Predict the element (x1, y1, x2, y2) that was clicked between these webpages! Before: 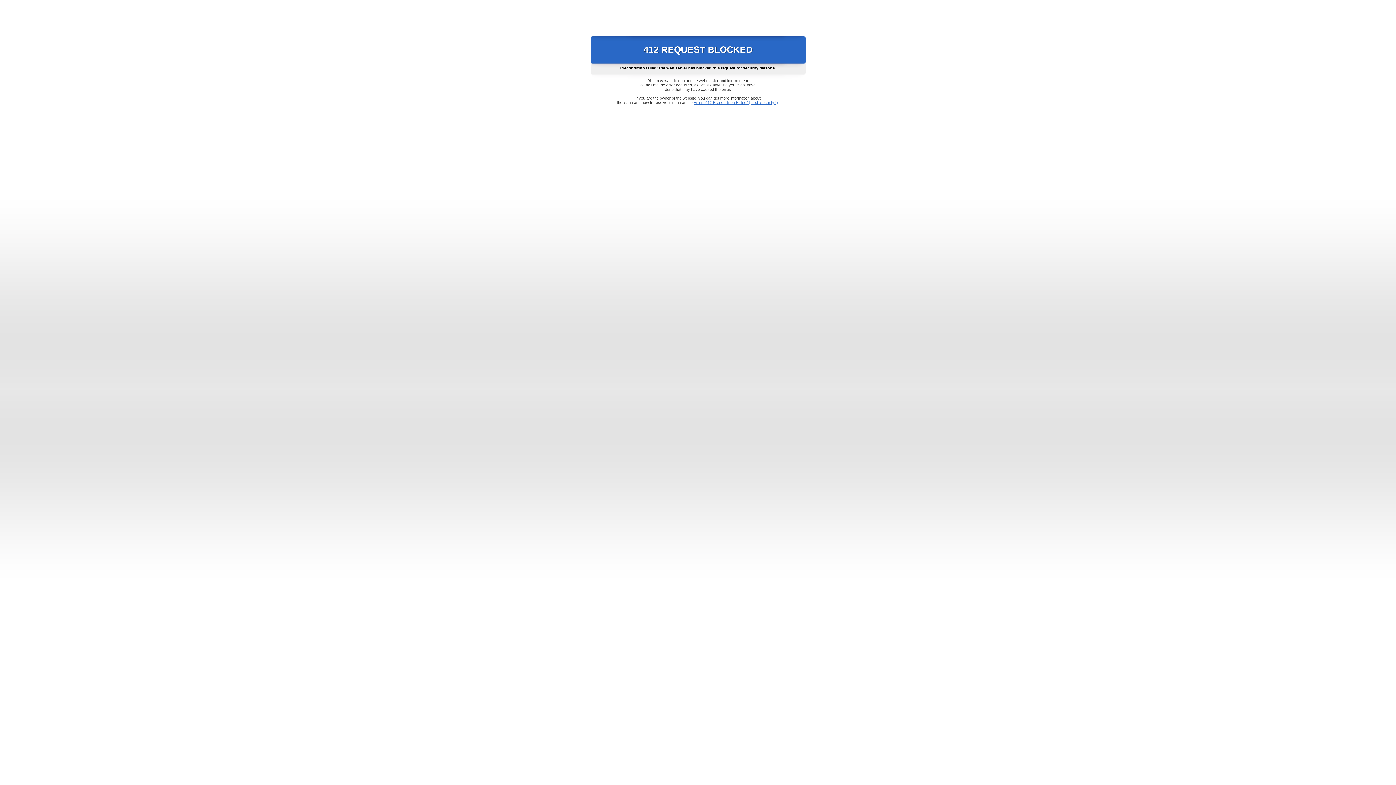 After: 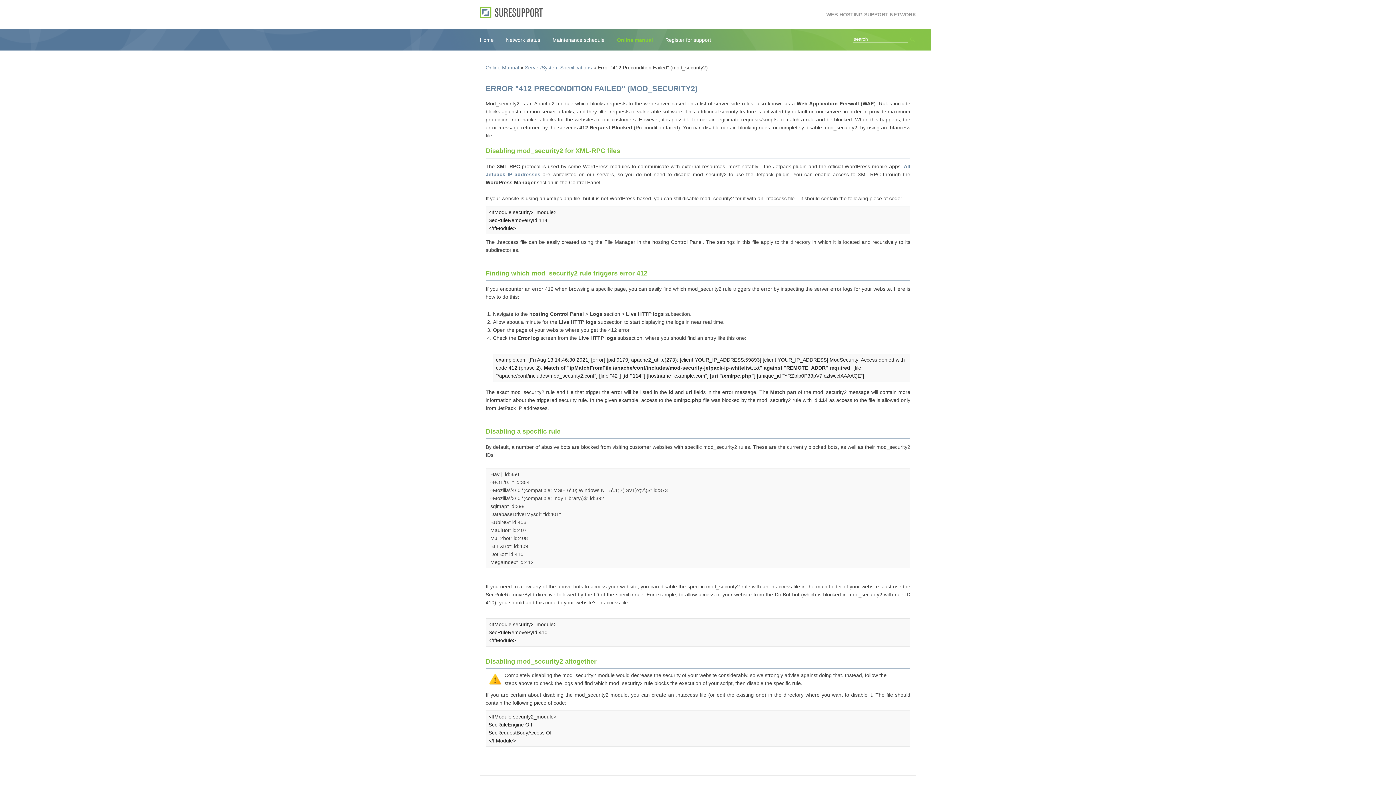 Action: label: Error "412 Precondition Failed" (mod_security2) bbox: (693, 100, 778, 104)